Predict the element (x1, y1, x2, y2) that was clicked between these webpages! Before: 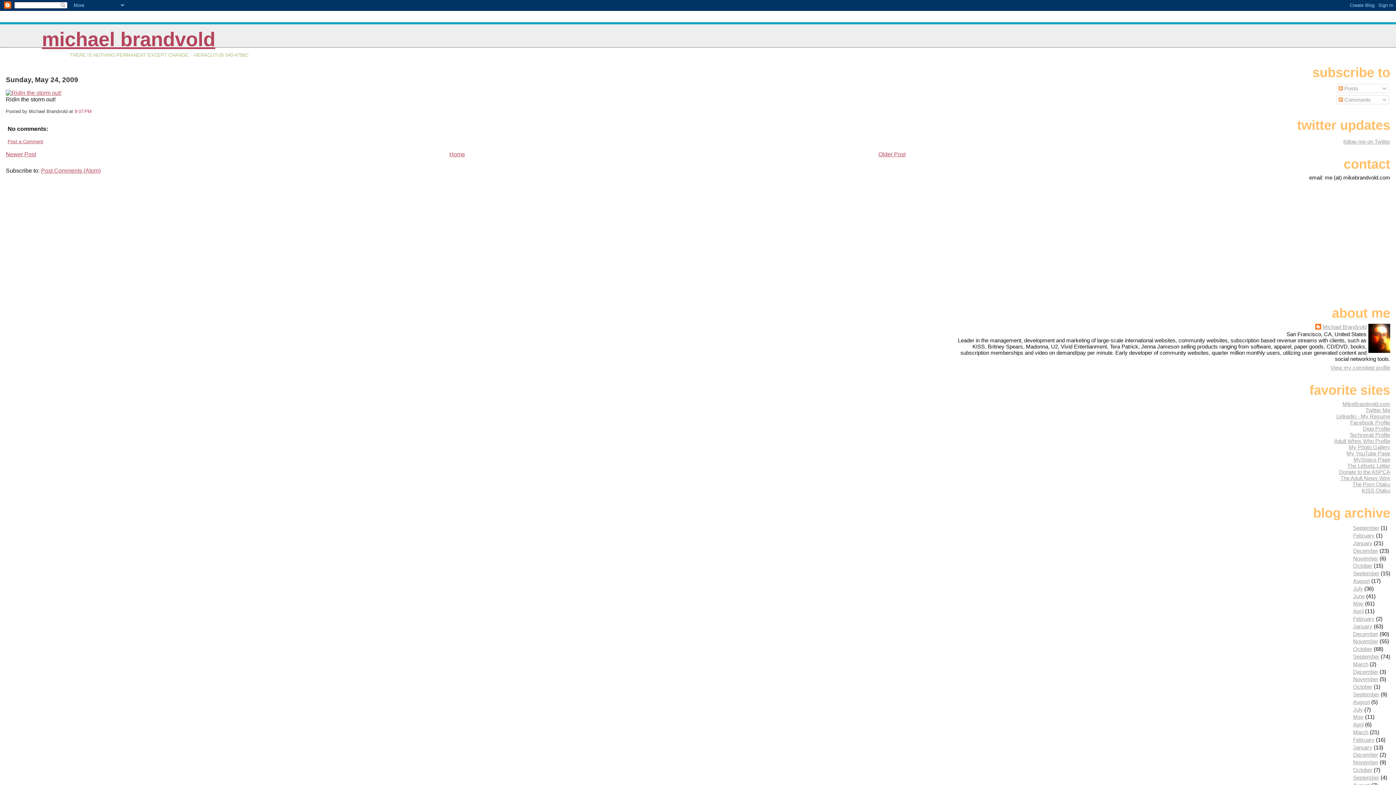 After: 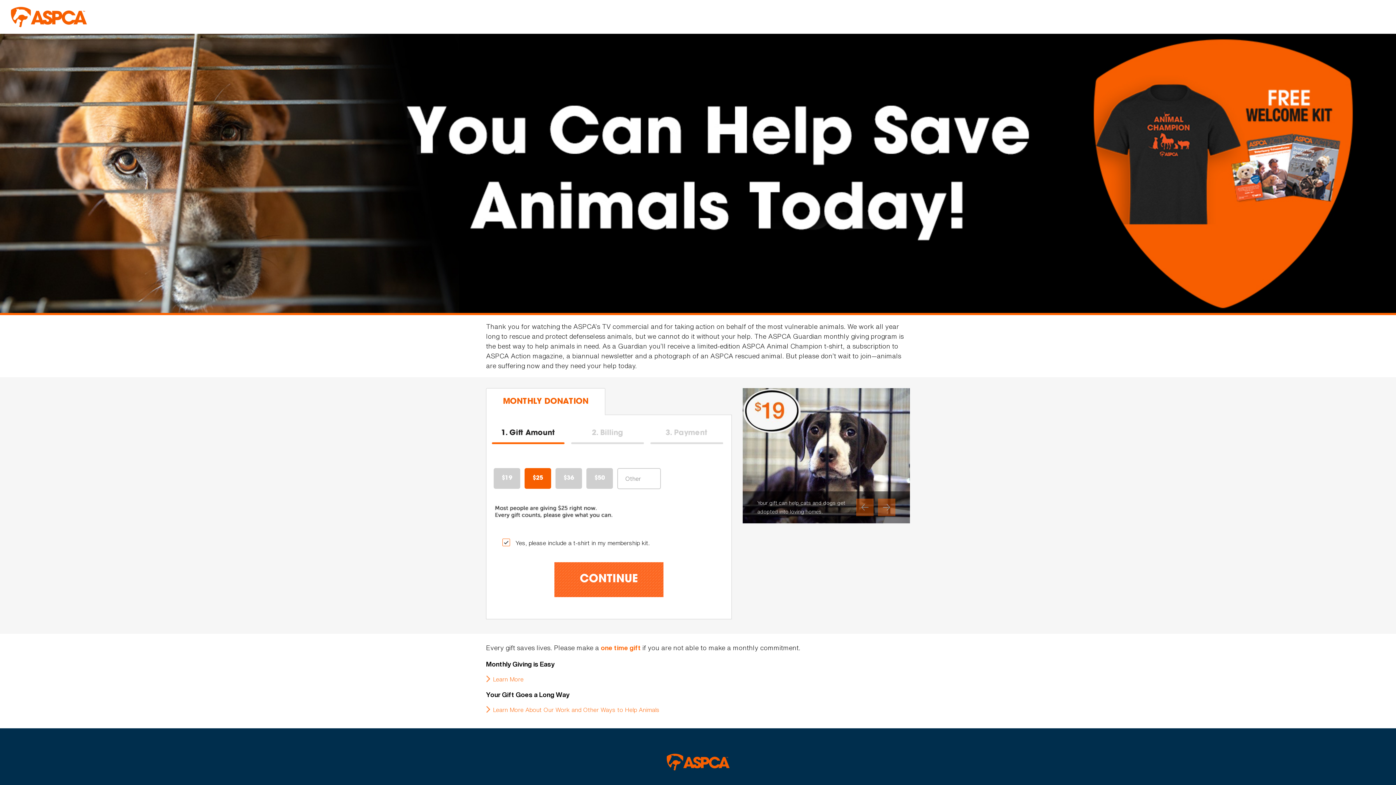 Action: label: Donate to the ASPCA bbox: (1339, 469, 1390, 475)